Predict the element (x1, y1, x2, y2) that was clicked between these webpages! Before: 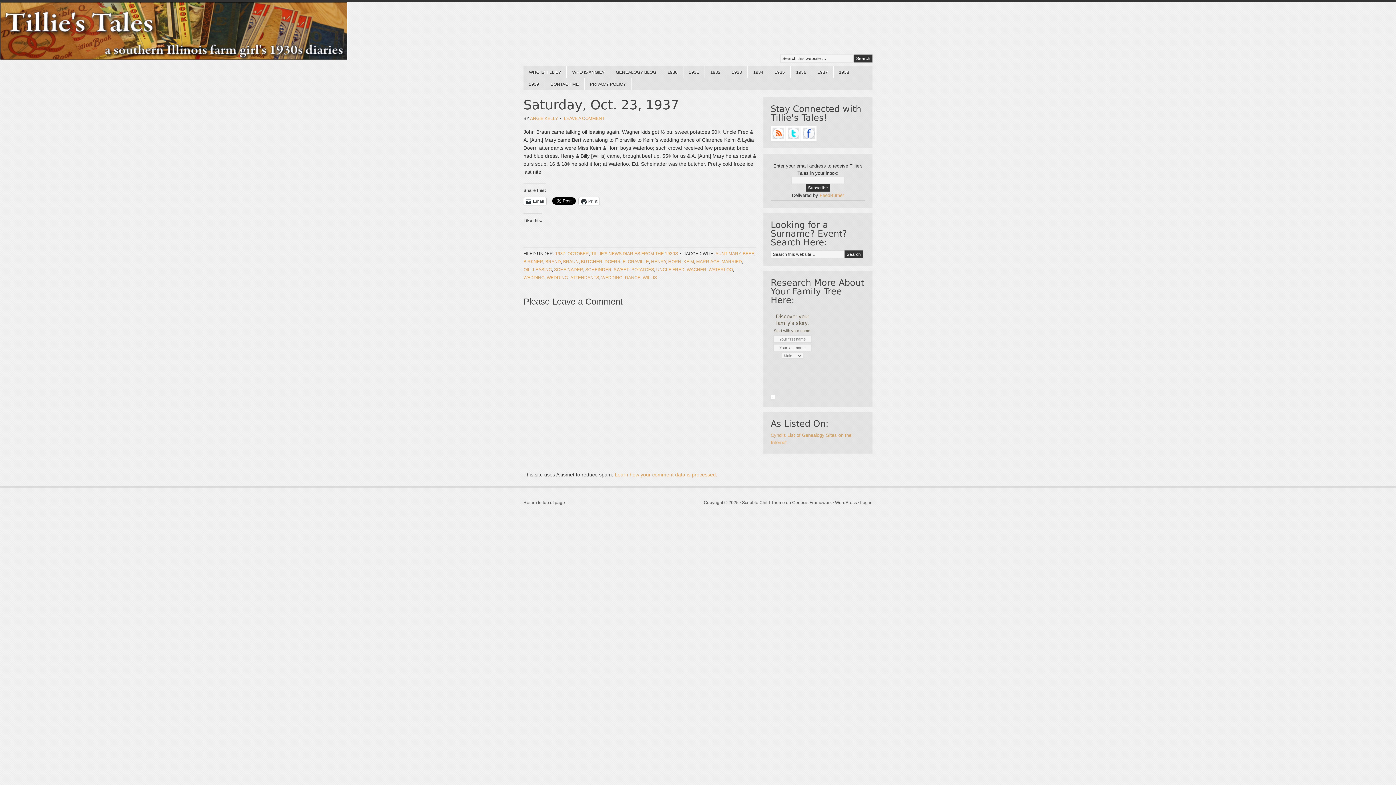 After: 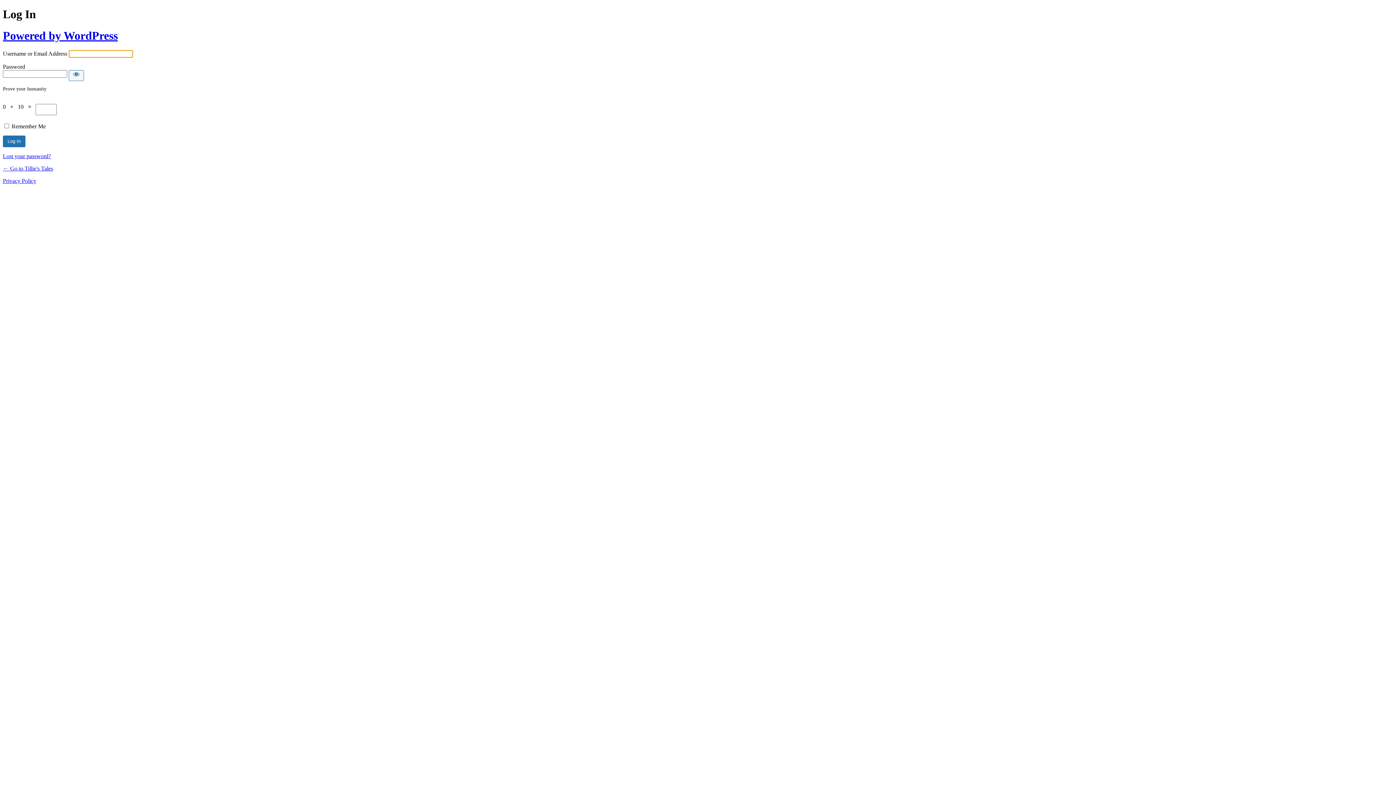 Action: bbox: (860, 500, 872, 505) label: Log in